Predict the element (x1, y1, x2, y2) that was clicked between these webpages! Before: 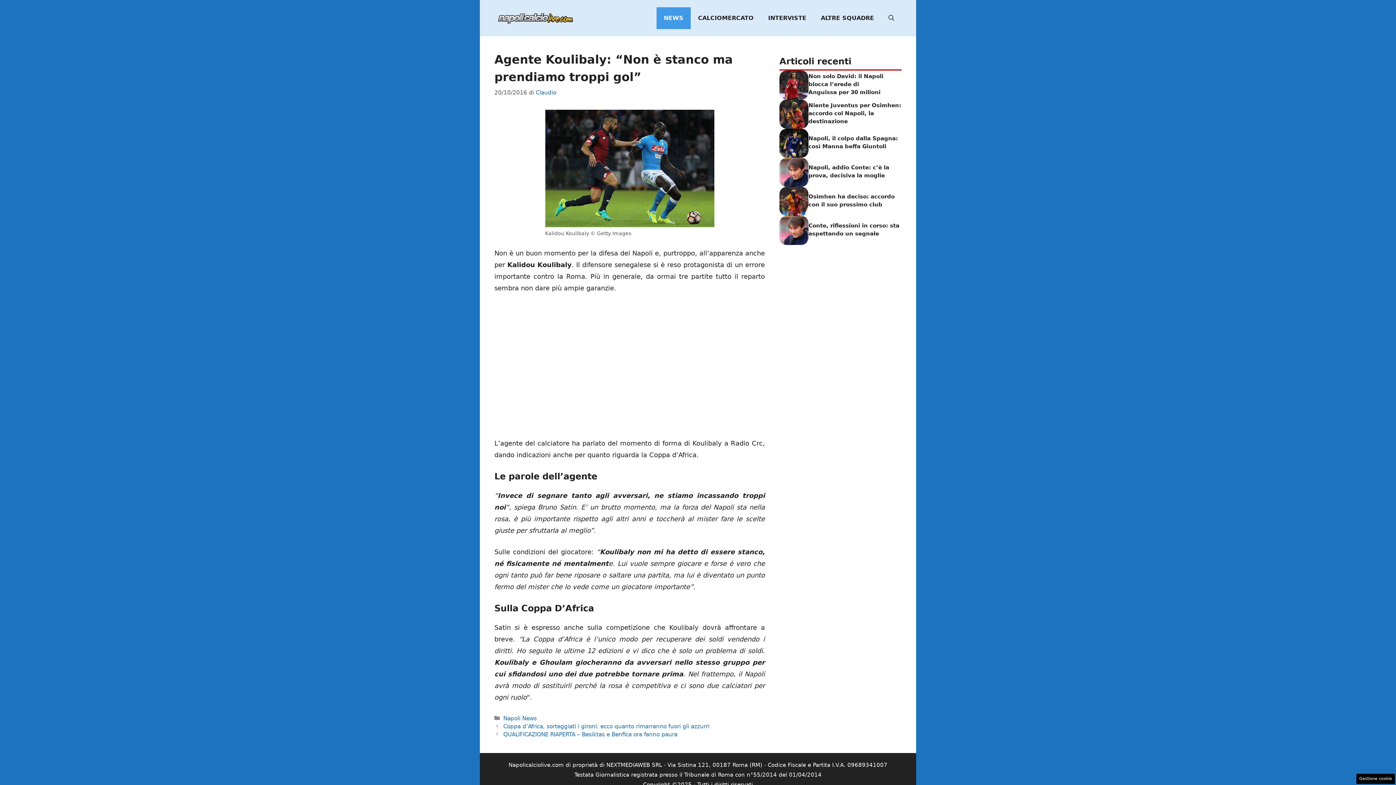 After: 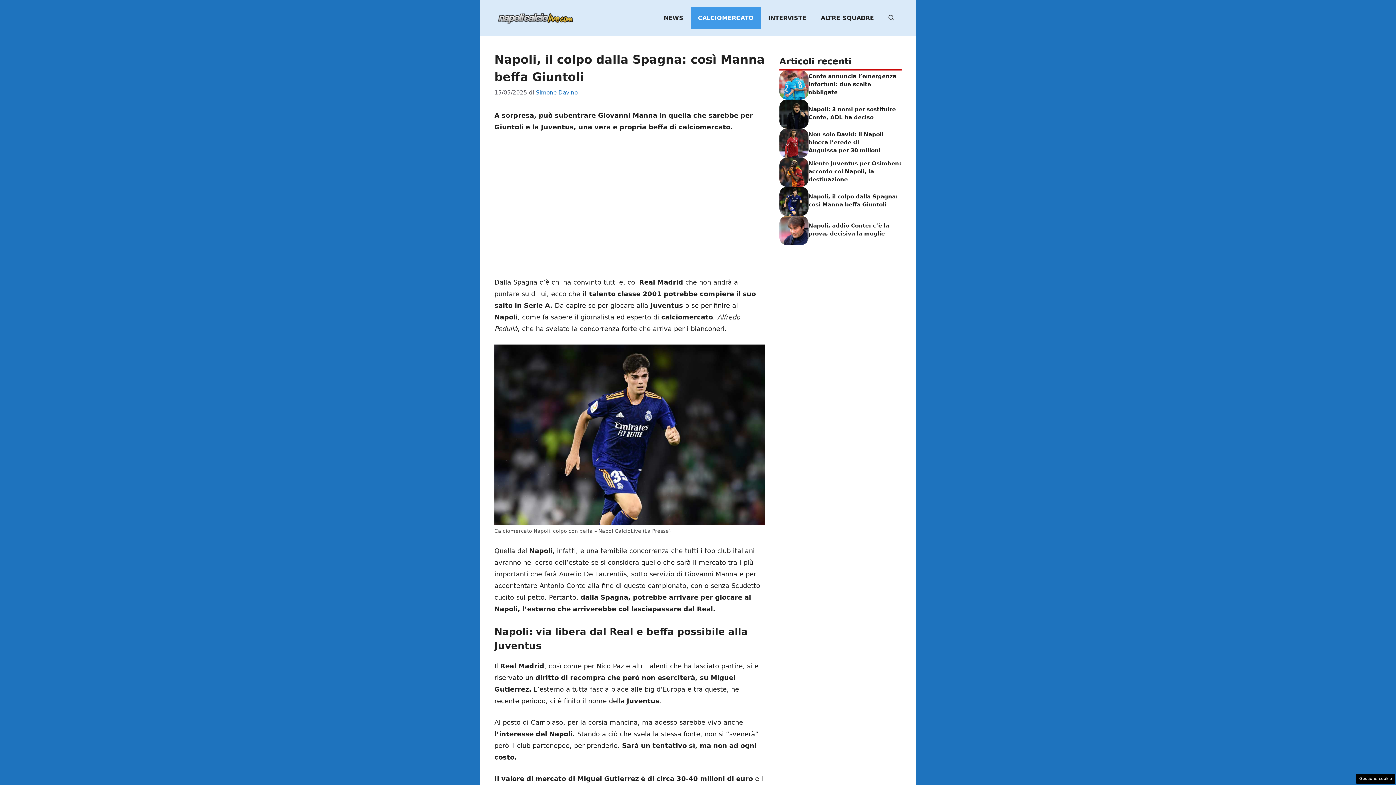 Action: bbox: (779, 138, 808, 146)